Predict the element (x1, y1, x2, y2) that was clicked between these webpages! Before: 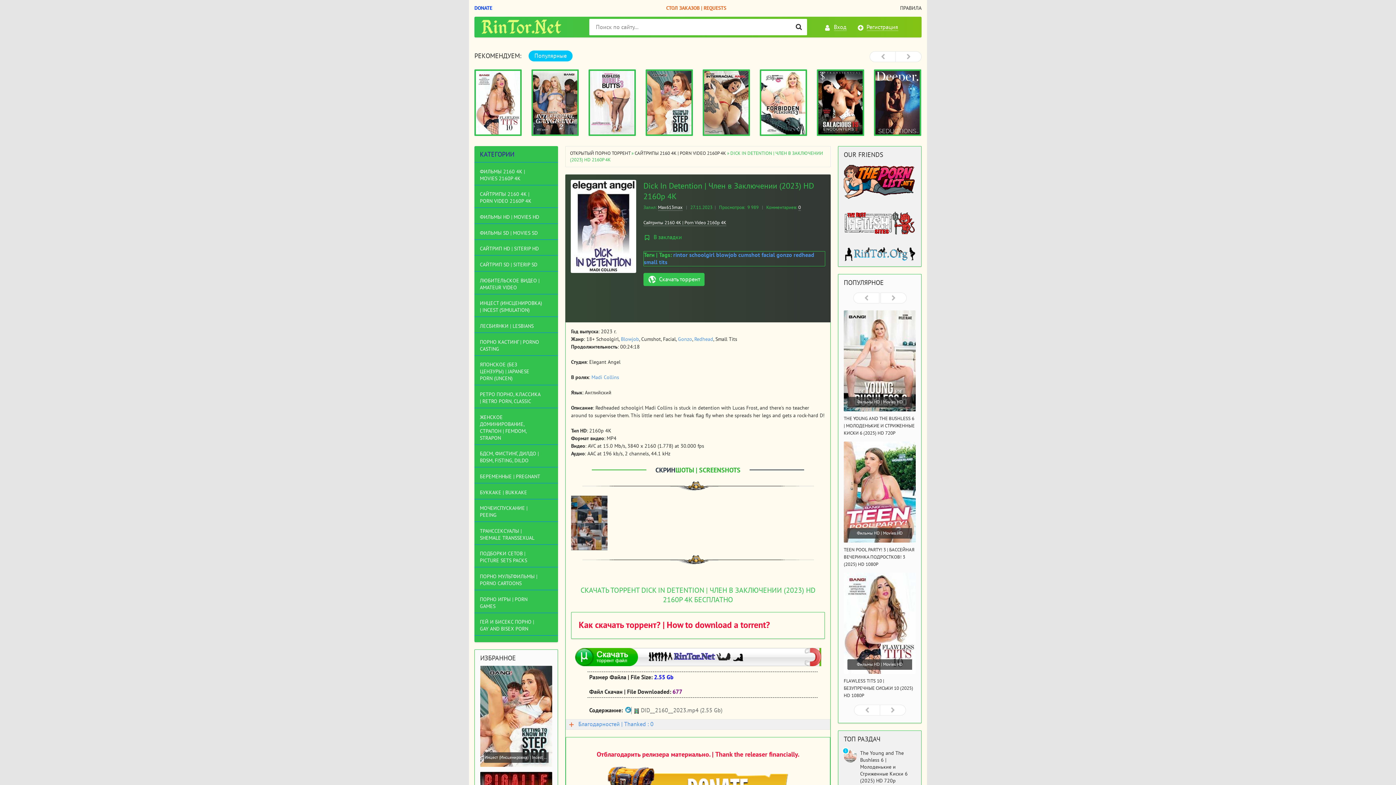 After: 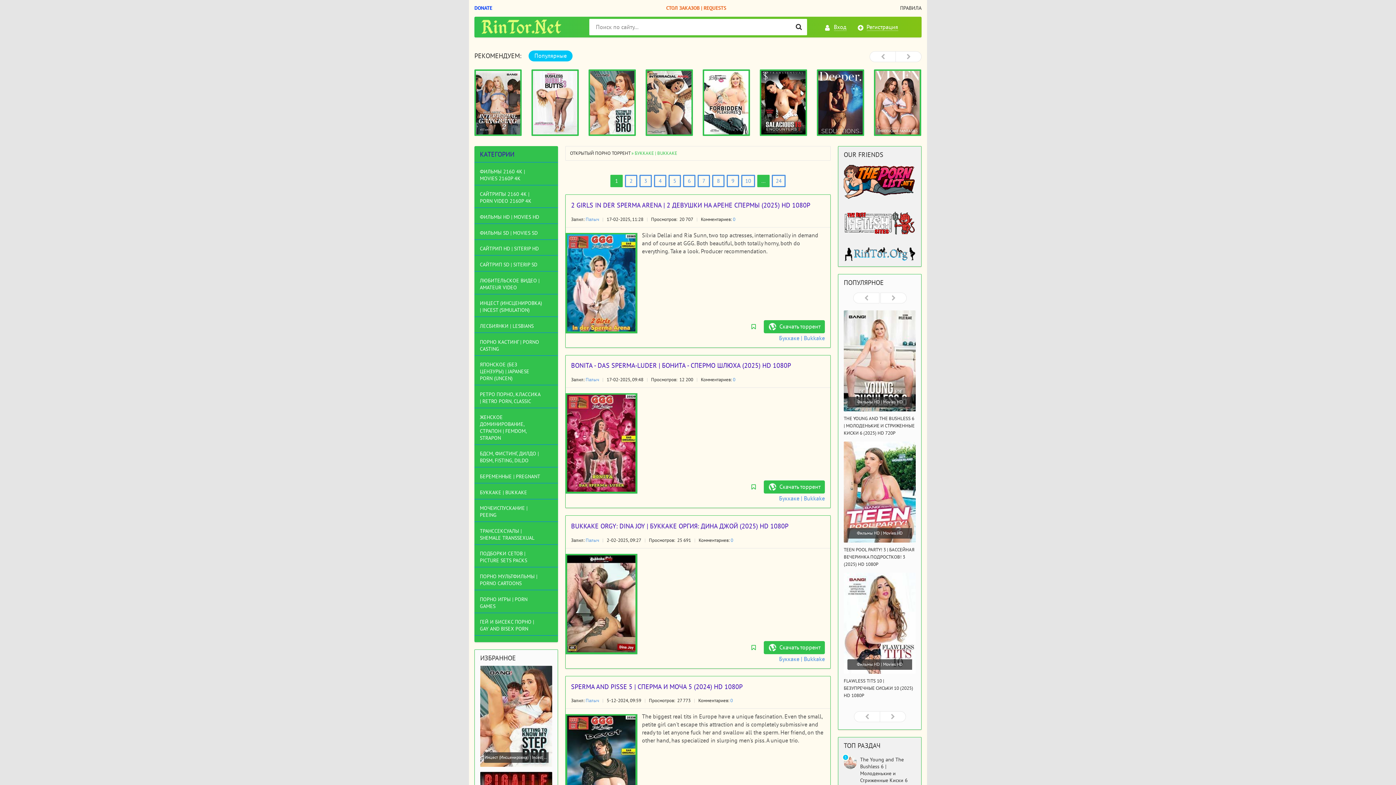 Action: bbox: (474, 487, 558, 499) label: БУККАКЕ | BUKKAKE